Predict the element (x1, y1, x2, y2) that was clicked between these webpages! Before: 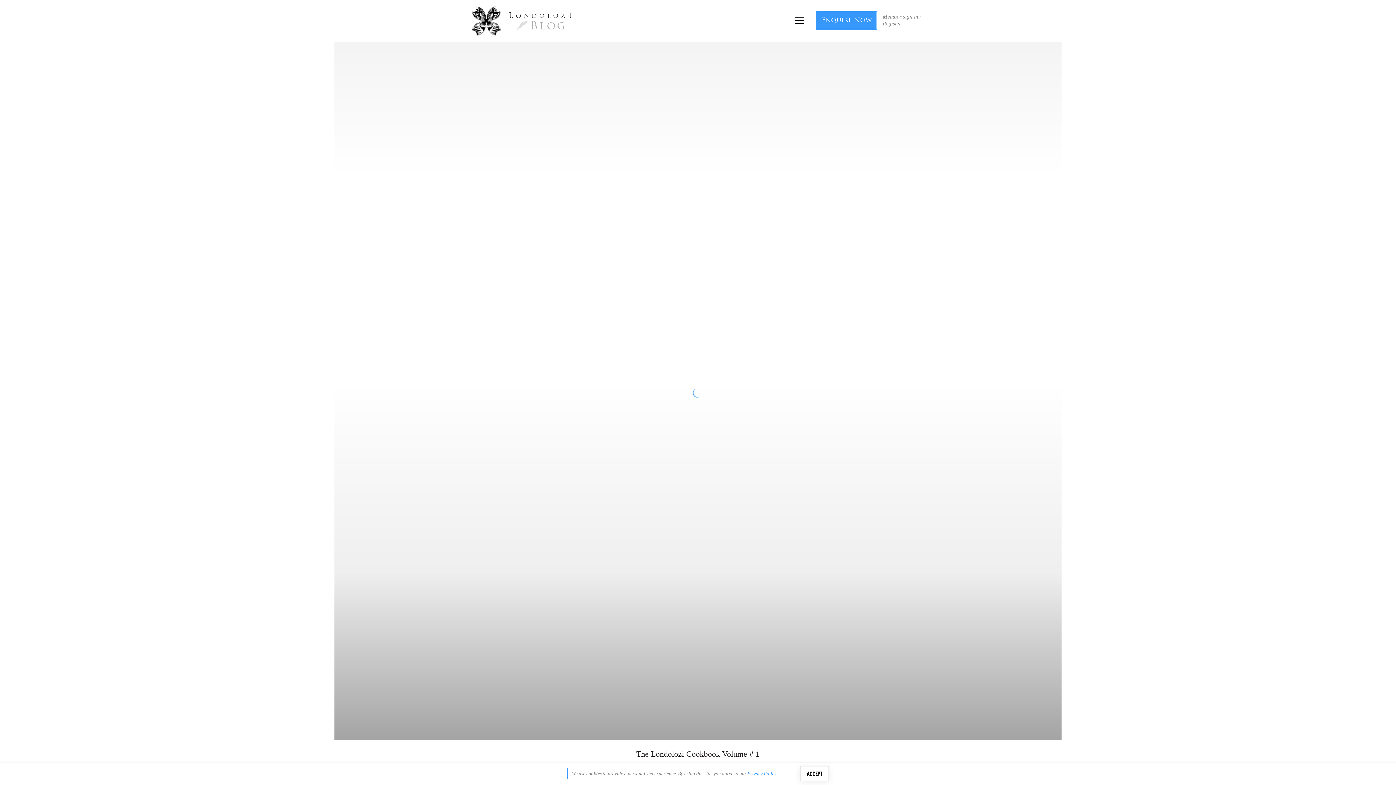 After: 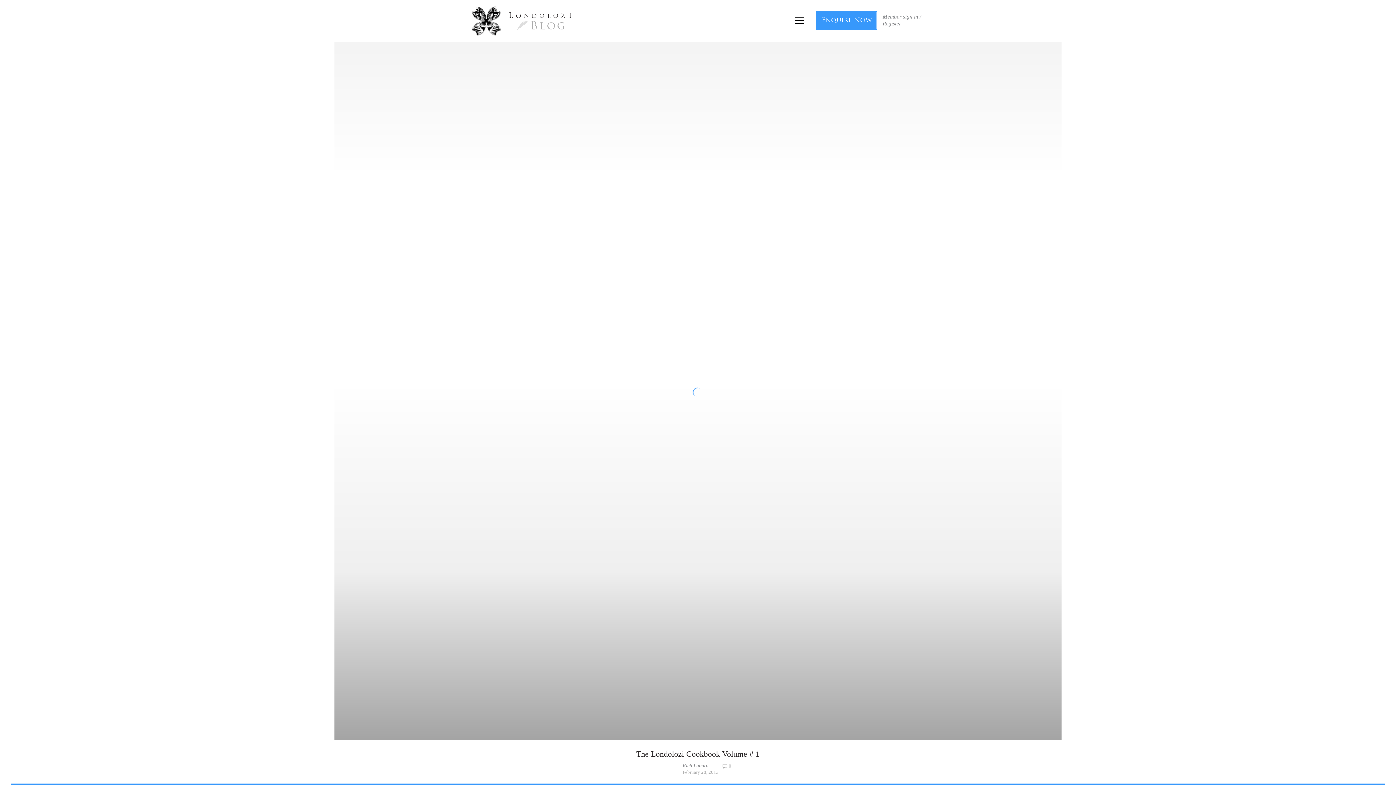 Action: label: ACCEPT bbox: (800, 766, 829, 781)